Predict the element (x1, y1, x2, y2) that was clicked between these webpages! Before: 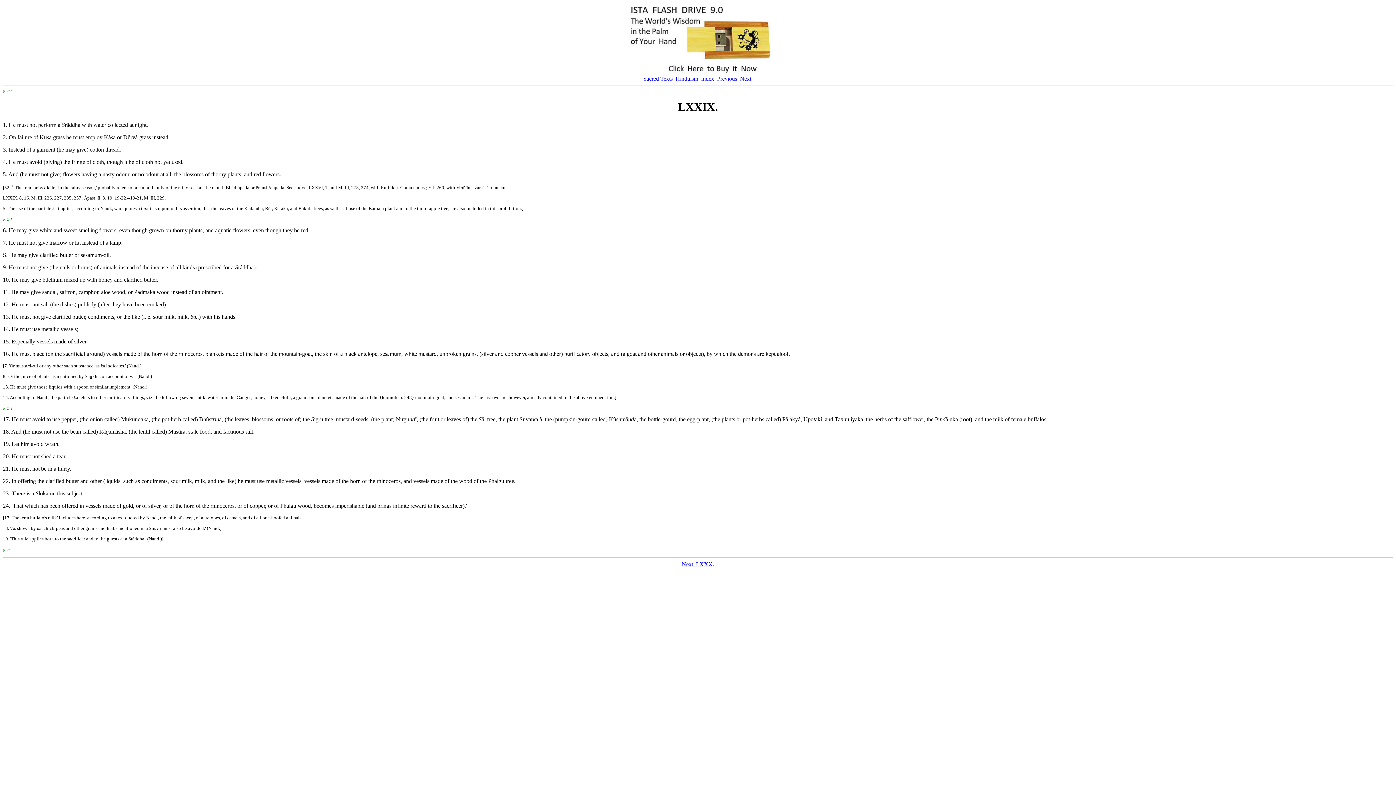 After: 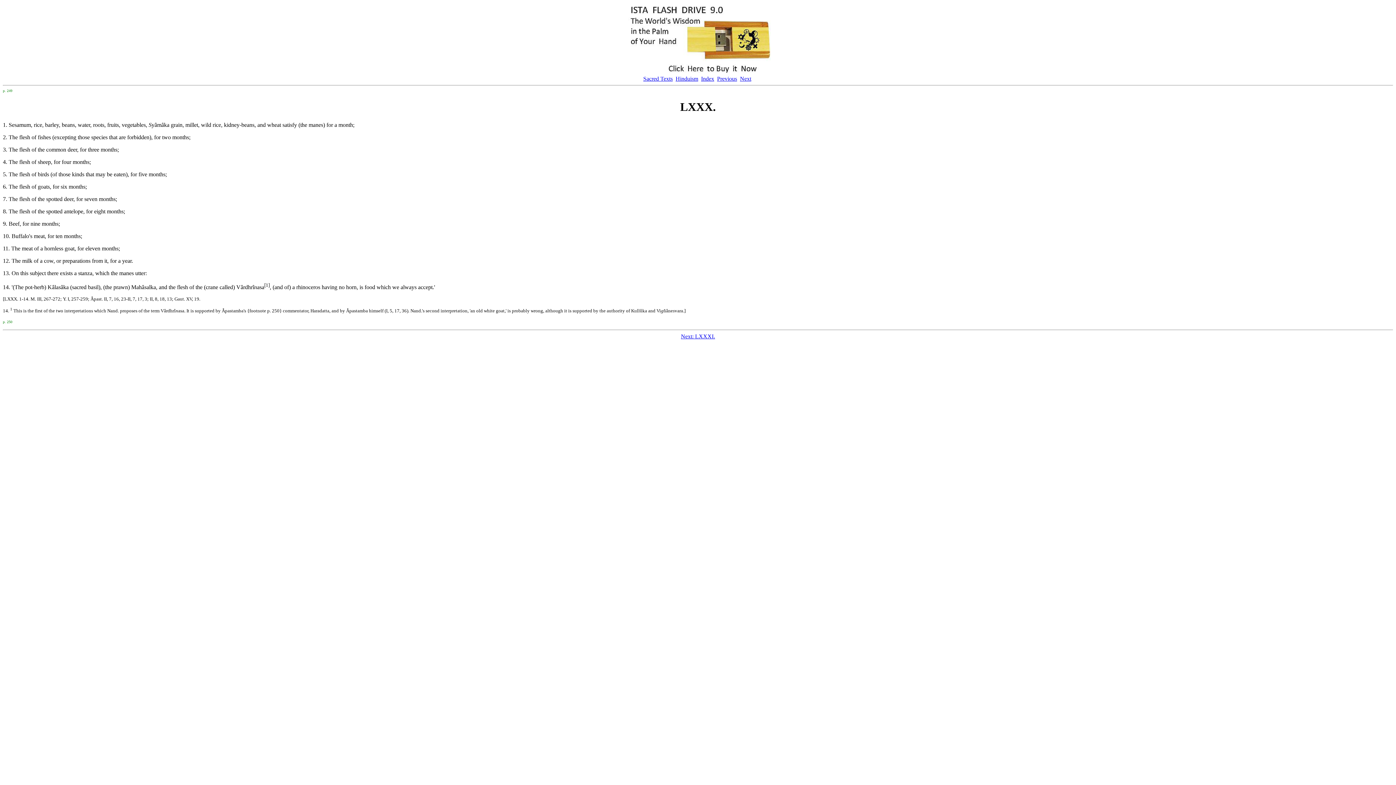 Action: bbox: (682, 561, 714, 567) label: Next: LXXX.